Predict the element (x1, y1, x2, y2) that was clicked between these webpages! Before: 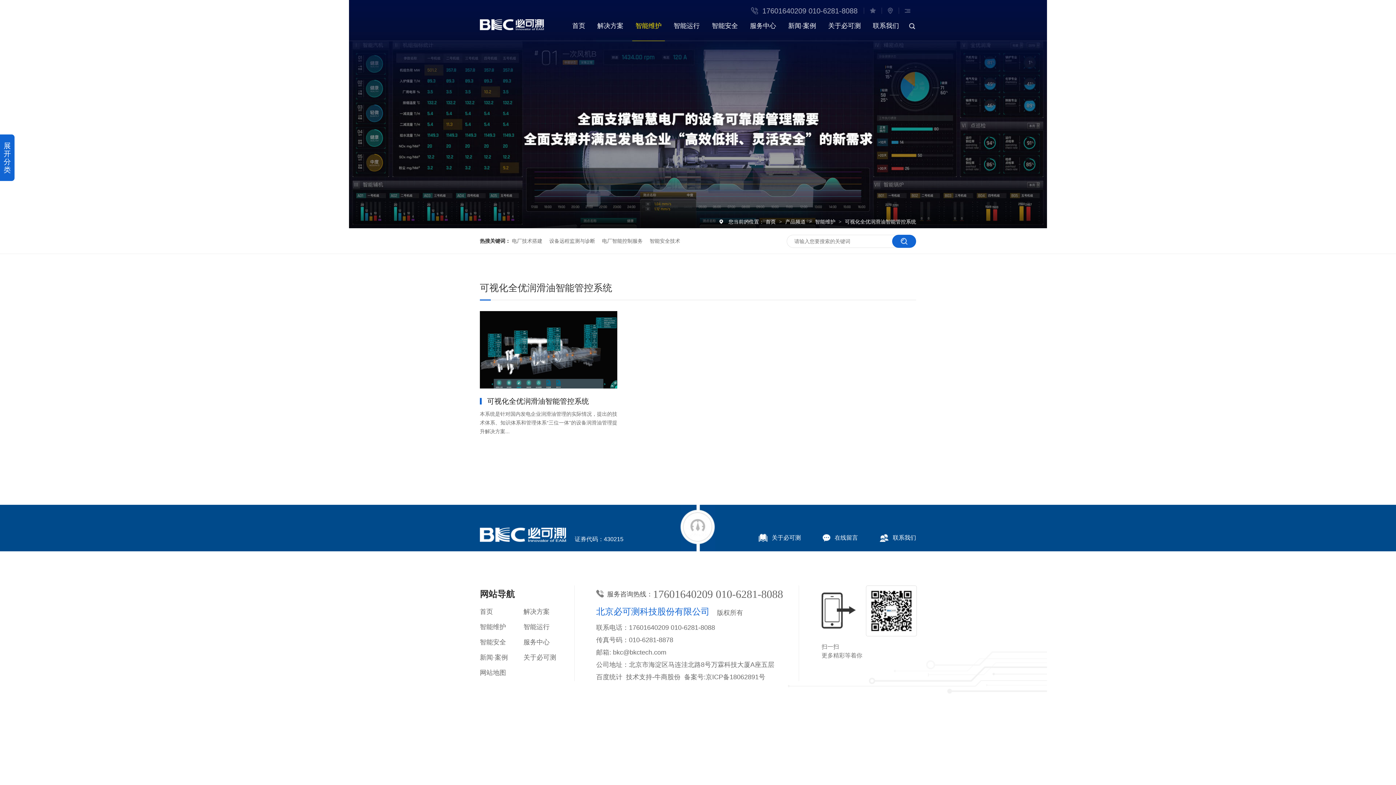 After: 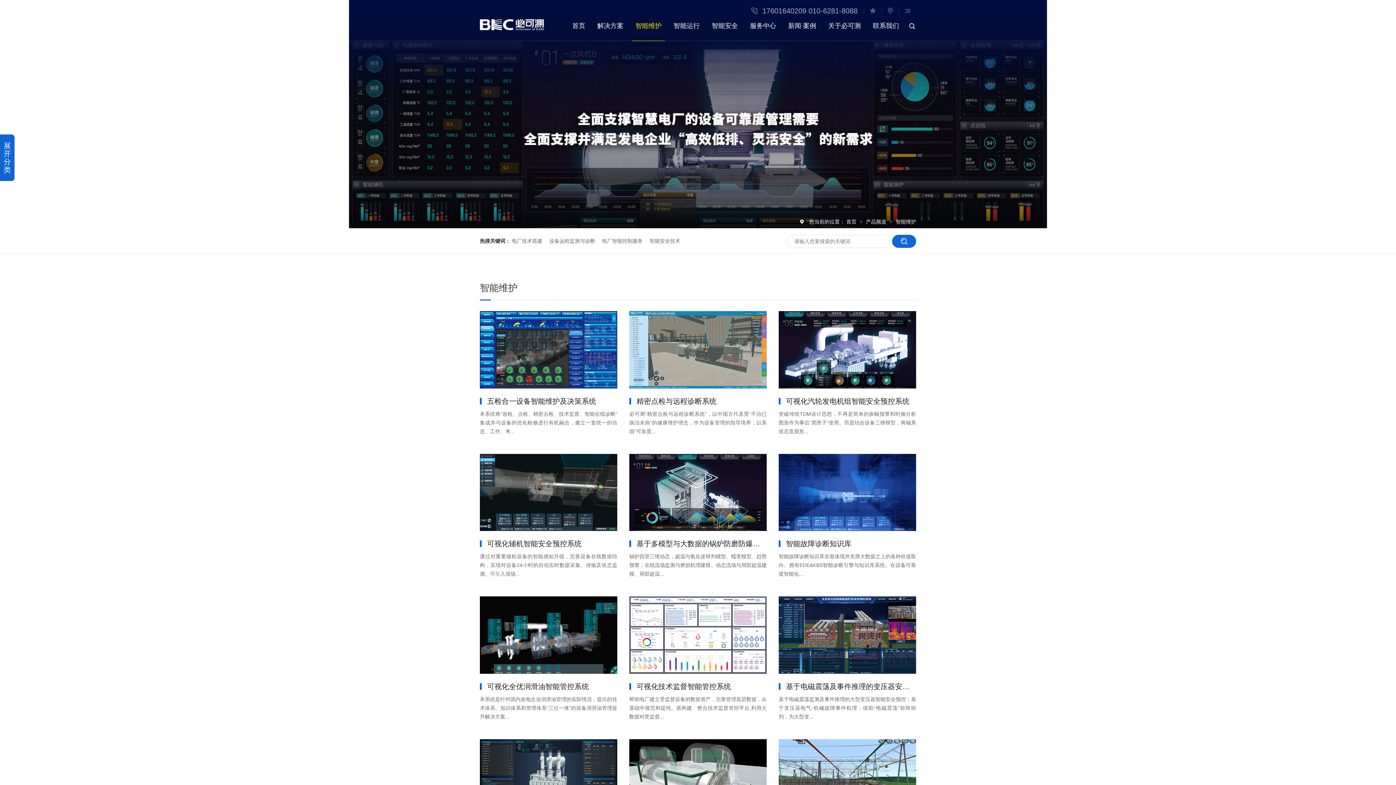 Action: bbox: (480, 619, 516, 634) label: 智能维护